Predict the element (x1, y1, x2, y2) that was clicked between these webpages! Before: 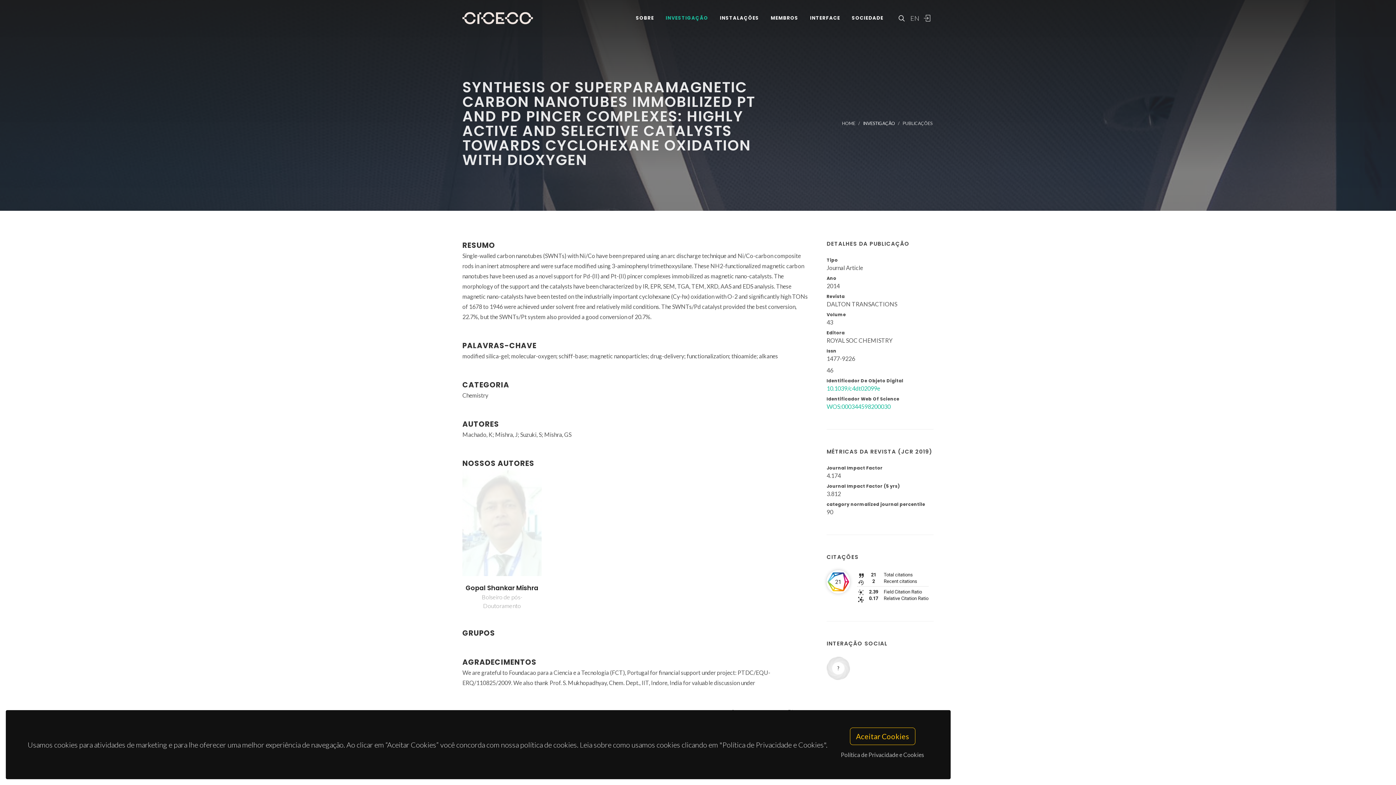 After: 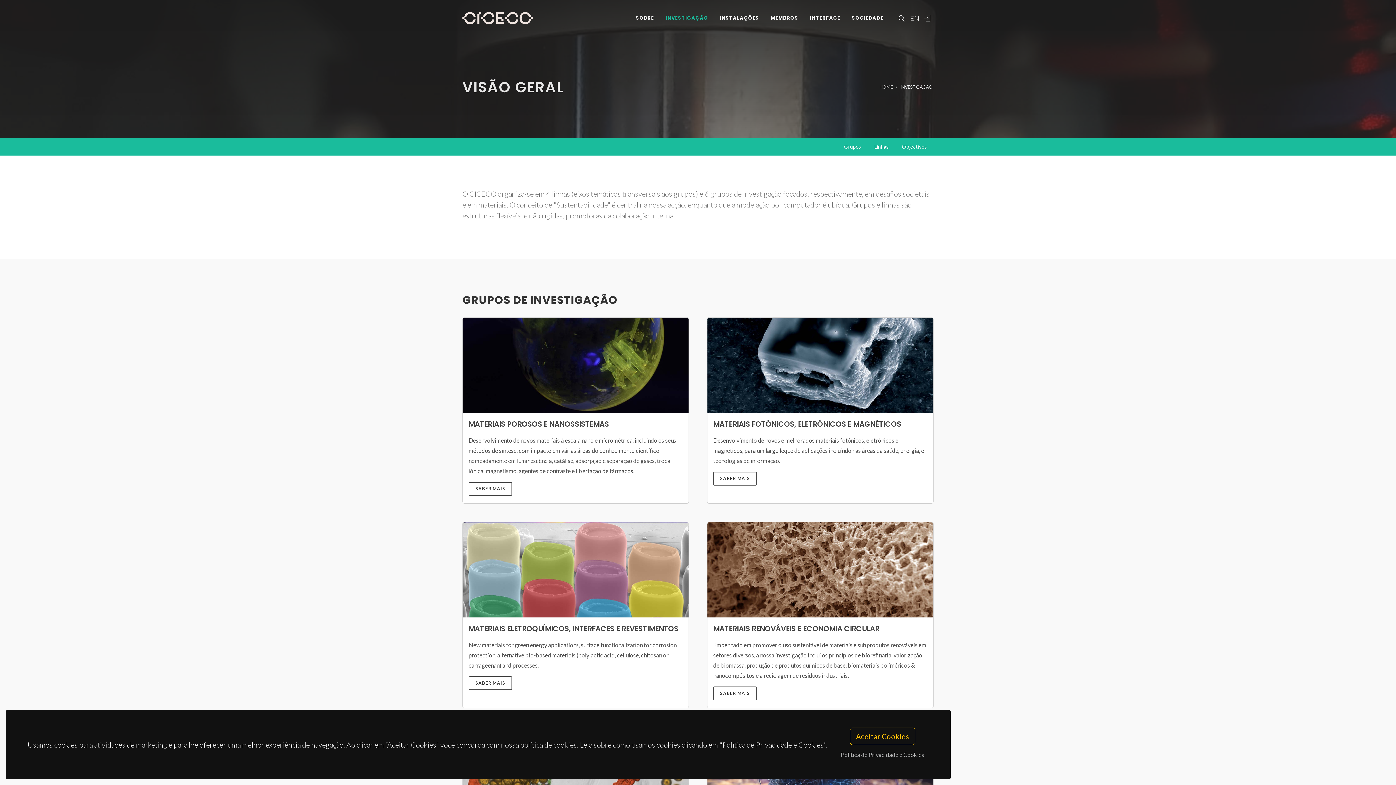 Action: bbox: (660, 5, 713, 30) label: INVESTIGAÇÃO